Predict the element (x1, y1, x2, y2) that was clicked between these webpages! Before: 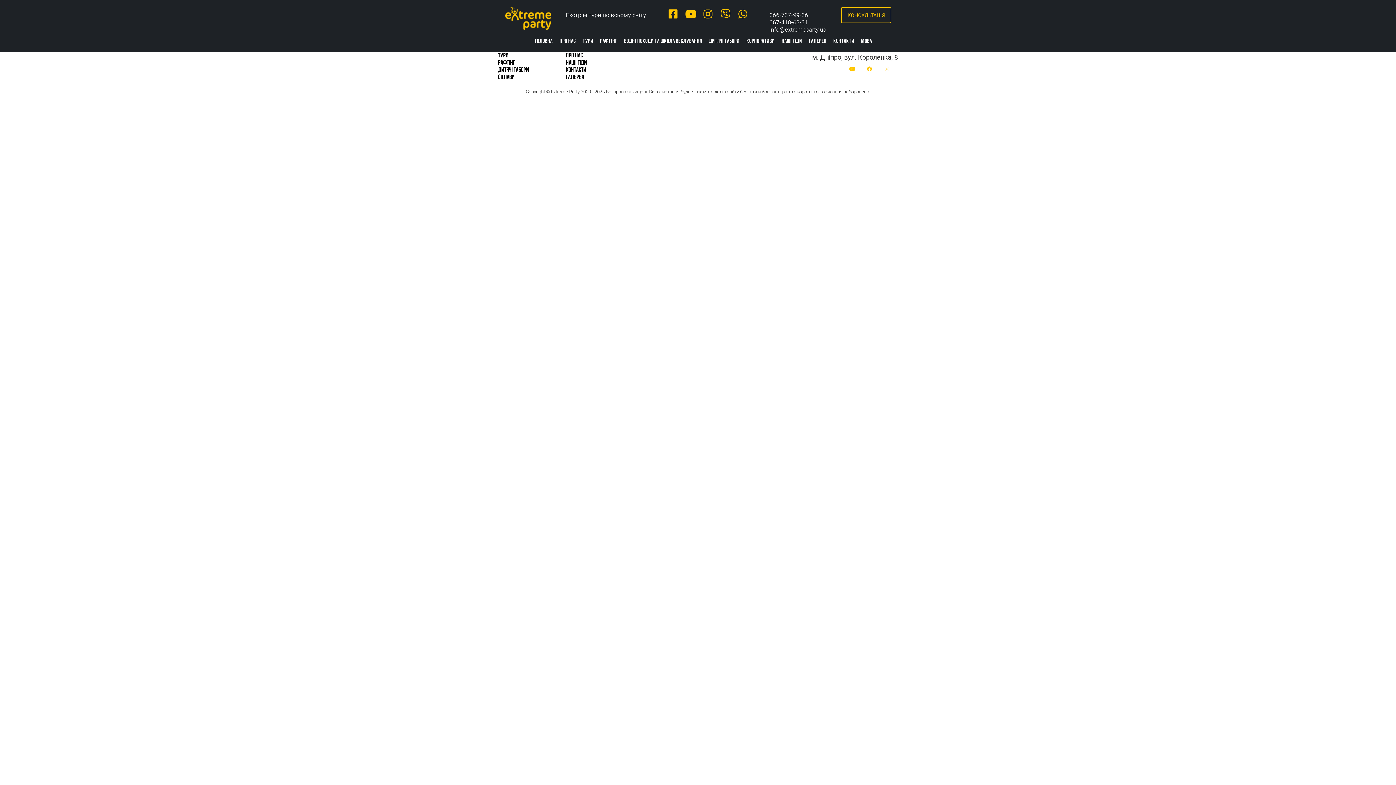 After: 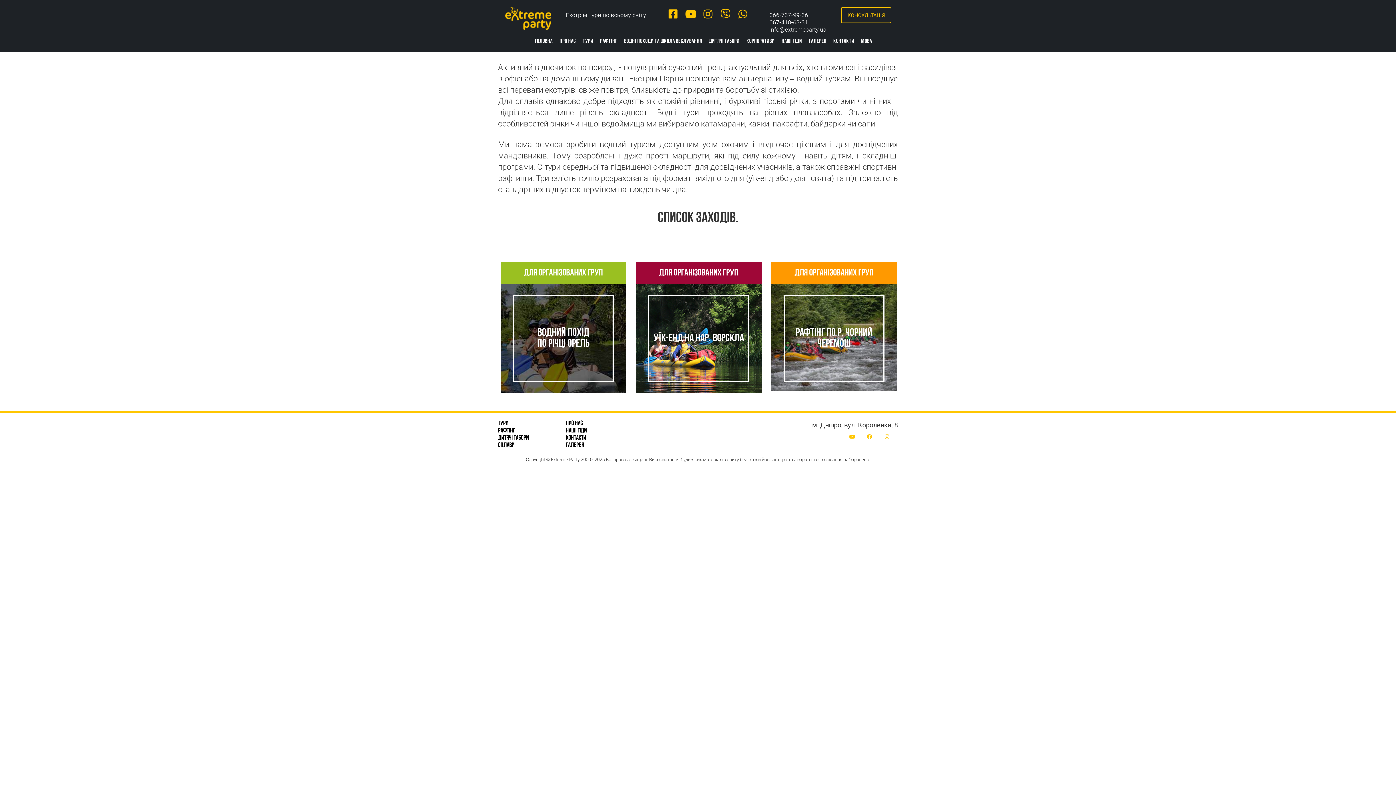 Action: bbox: (498, 74, 514, 81) label: СПЛАВИ